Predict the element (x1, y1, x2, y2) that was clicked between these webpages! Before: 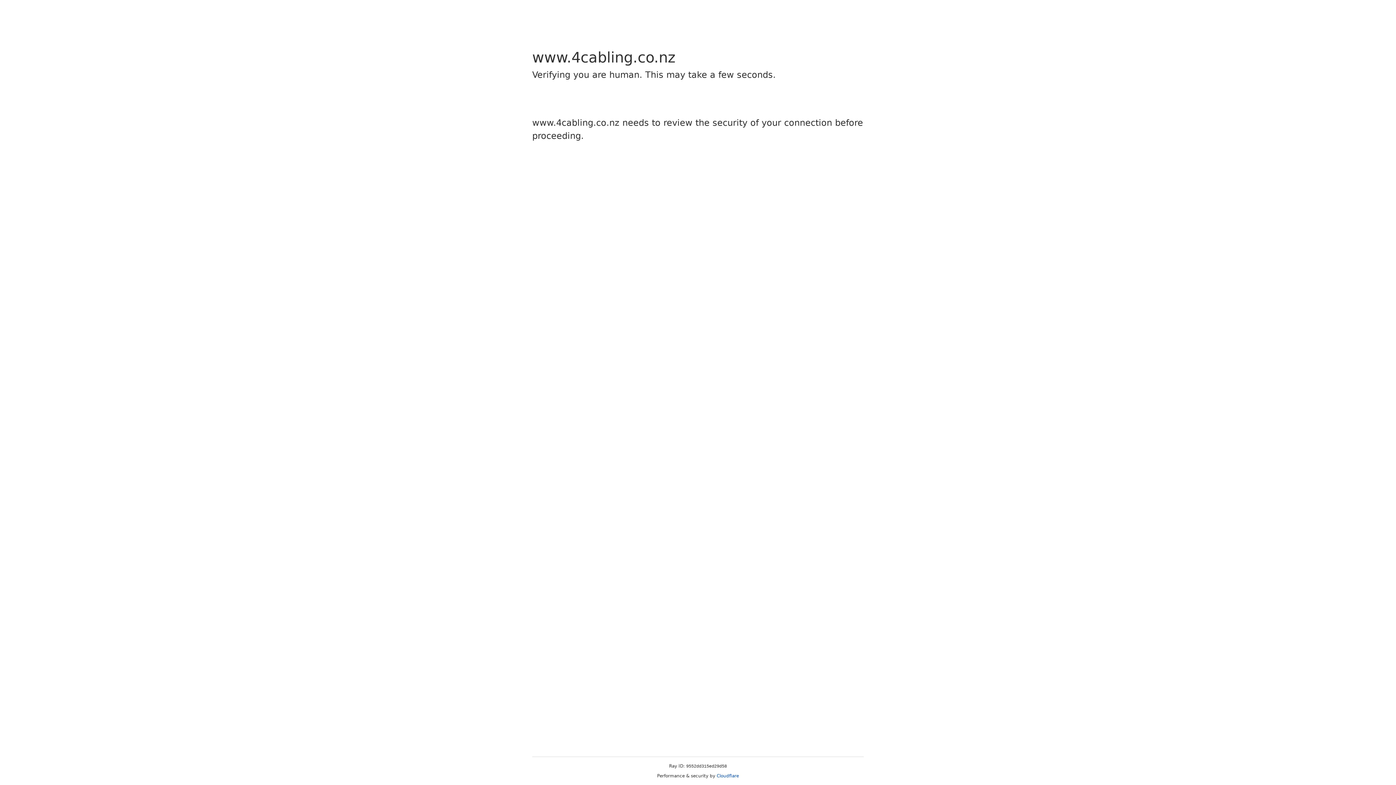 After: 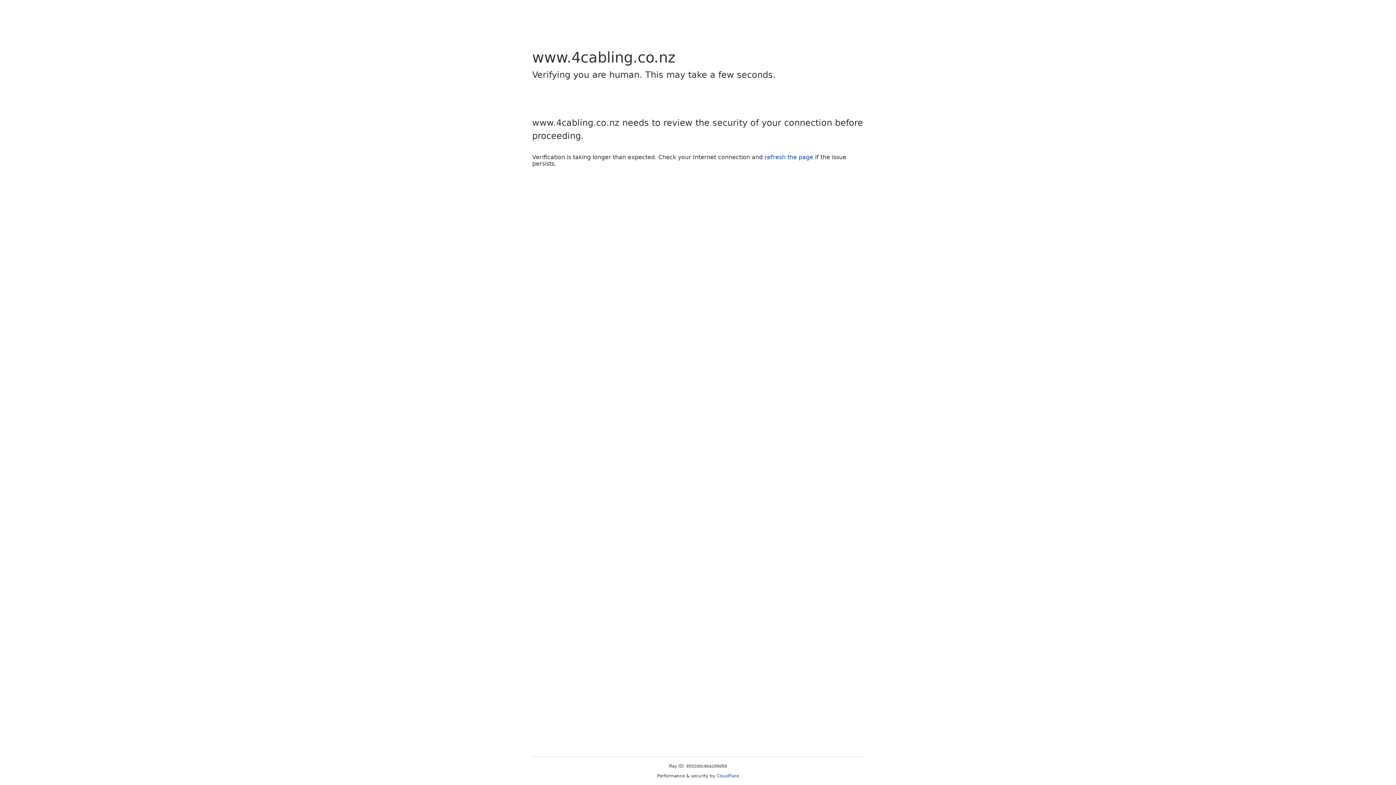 Action: label: Cloudflare bbox: (716, 773, 739, 778)